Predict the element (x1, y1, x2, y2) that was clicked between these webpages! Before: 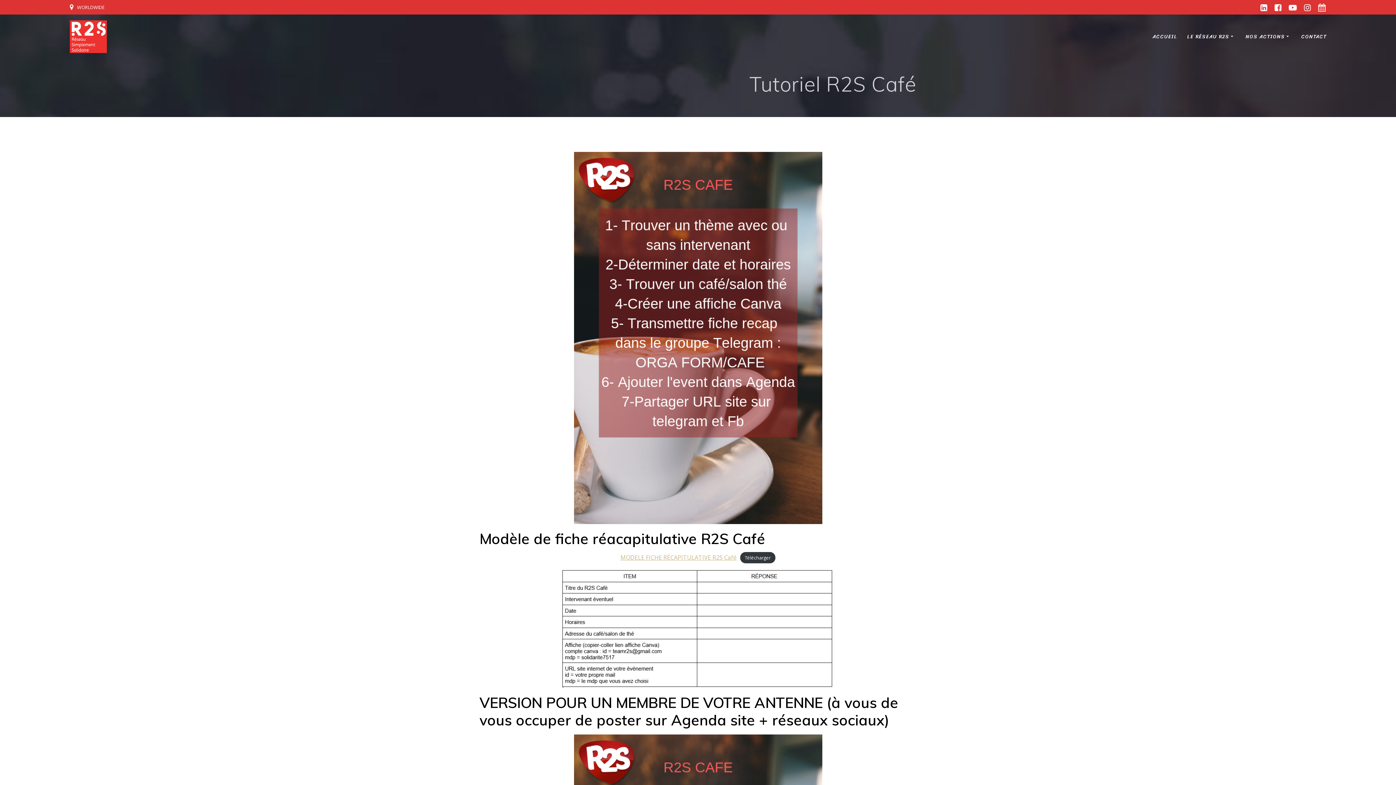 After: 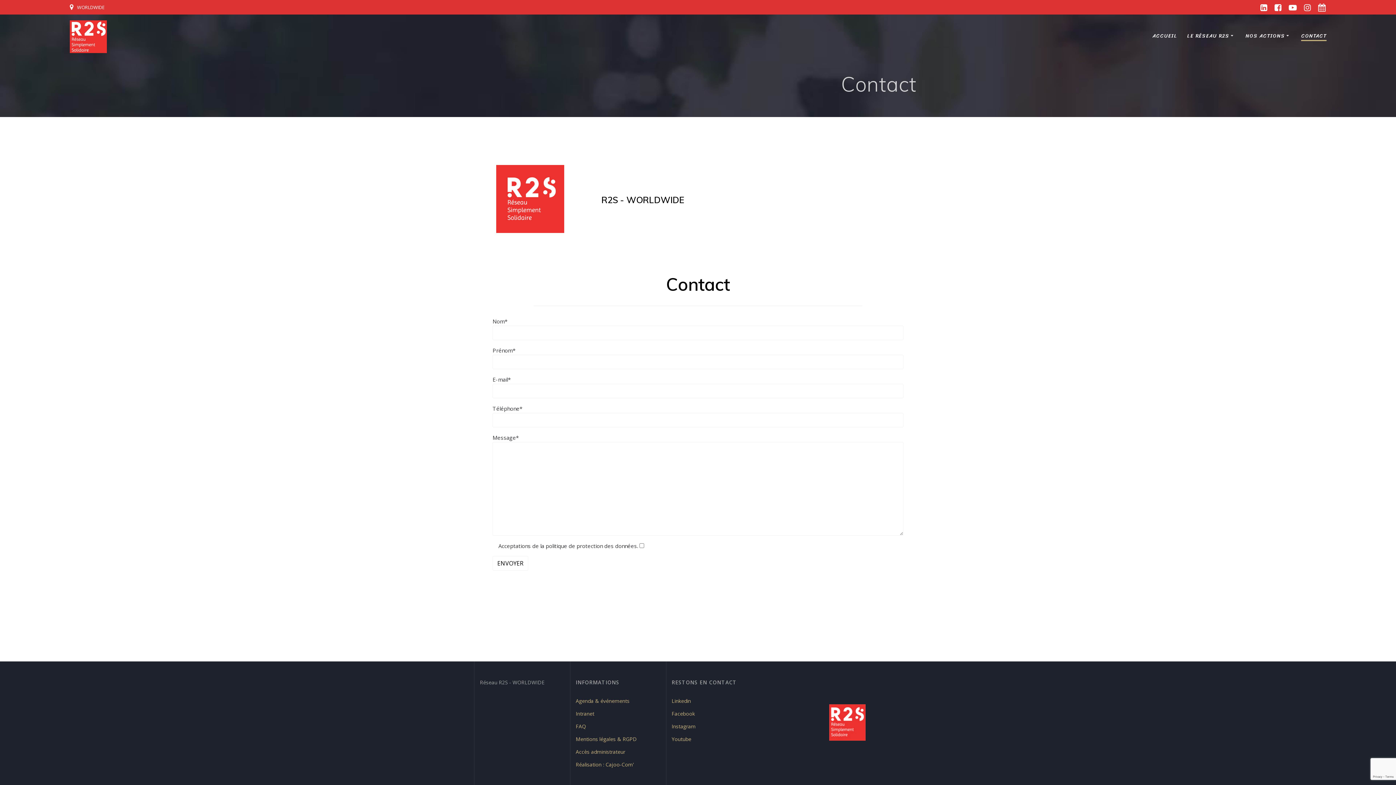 Action: label: CONTACT bbox: (1301, 32, 1327, 40)